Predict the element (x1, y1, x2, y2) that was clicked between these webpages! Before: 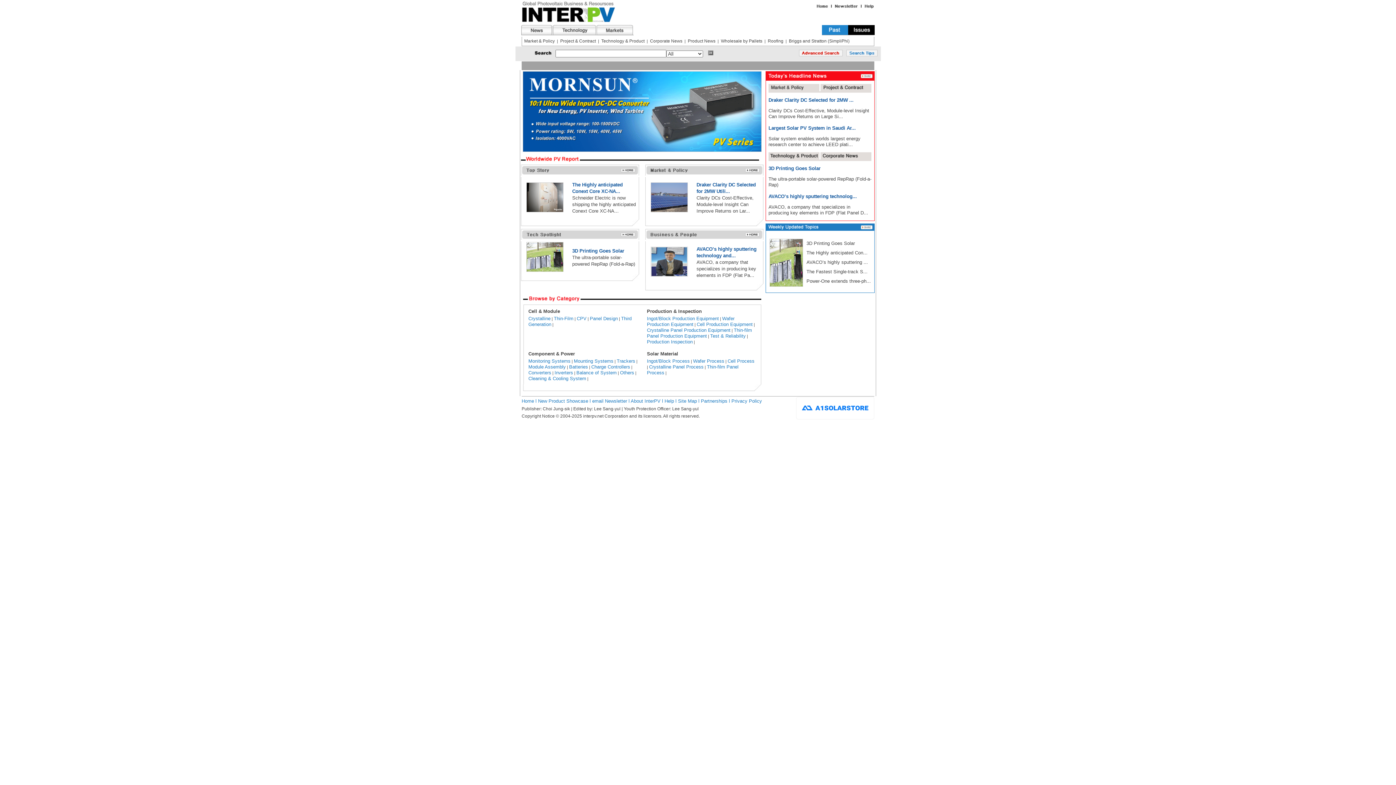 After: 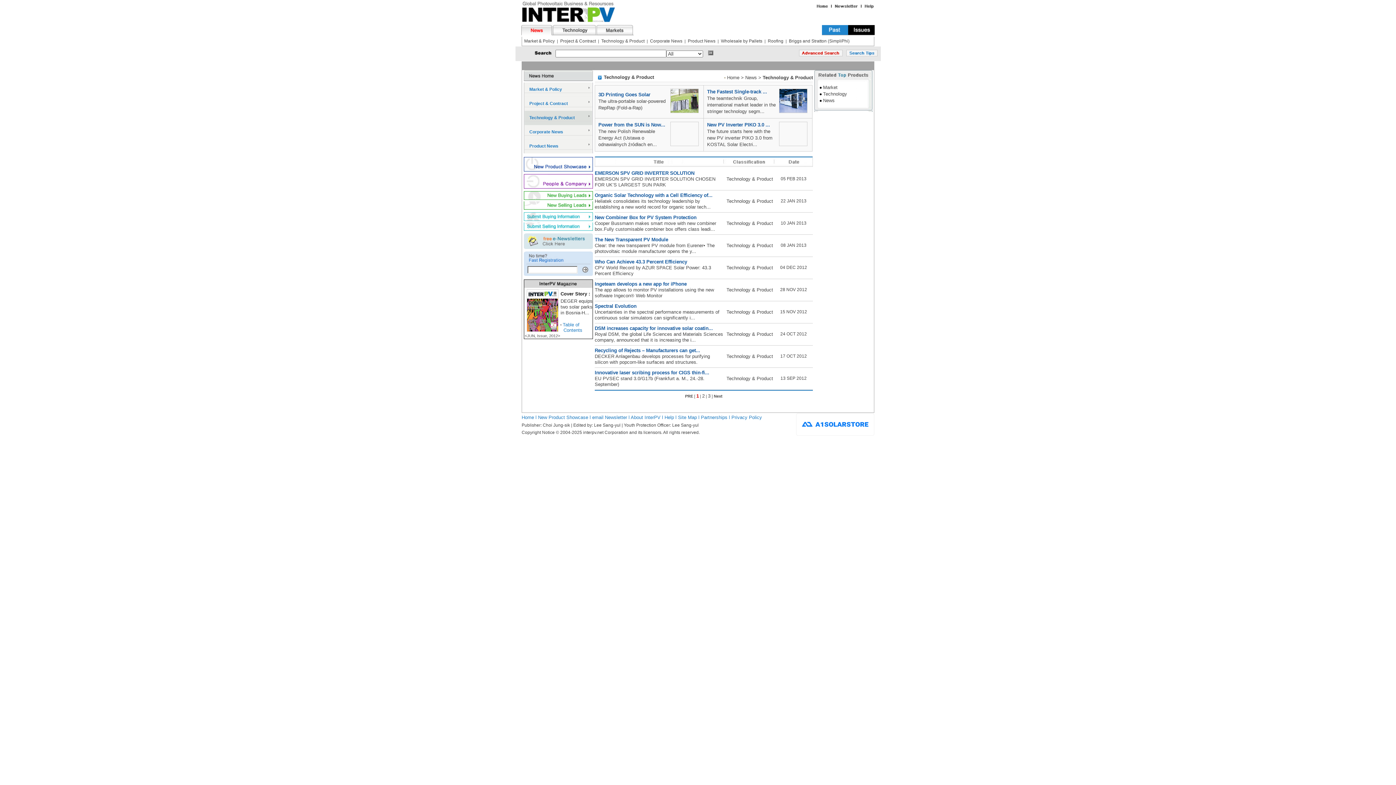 Action: bbox: (601, 38, 644, 43) label: Technology & Product